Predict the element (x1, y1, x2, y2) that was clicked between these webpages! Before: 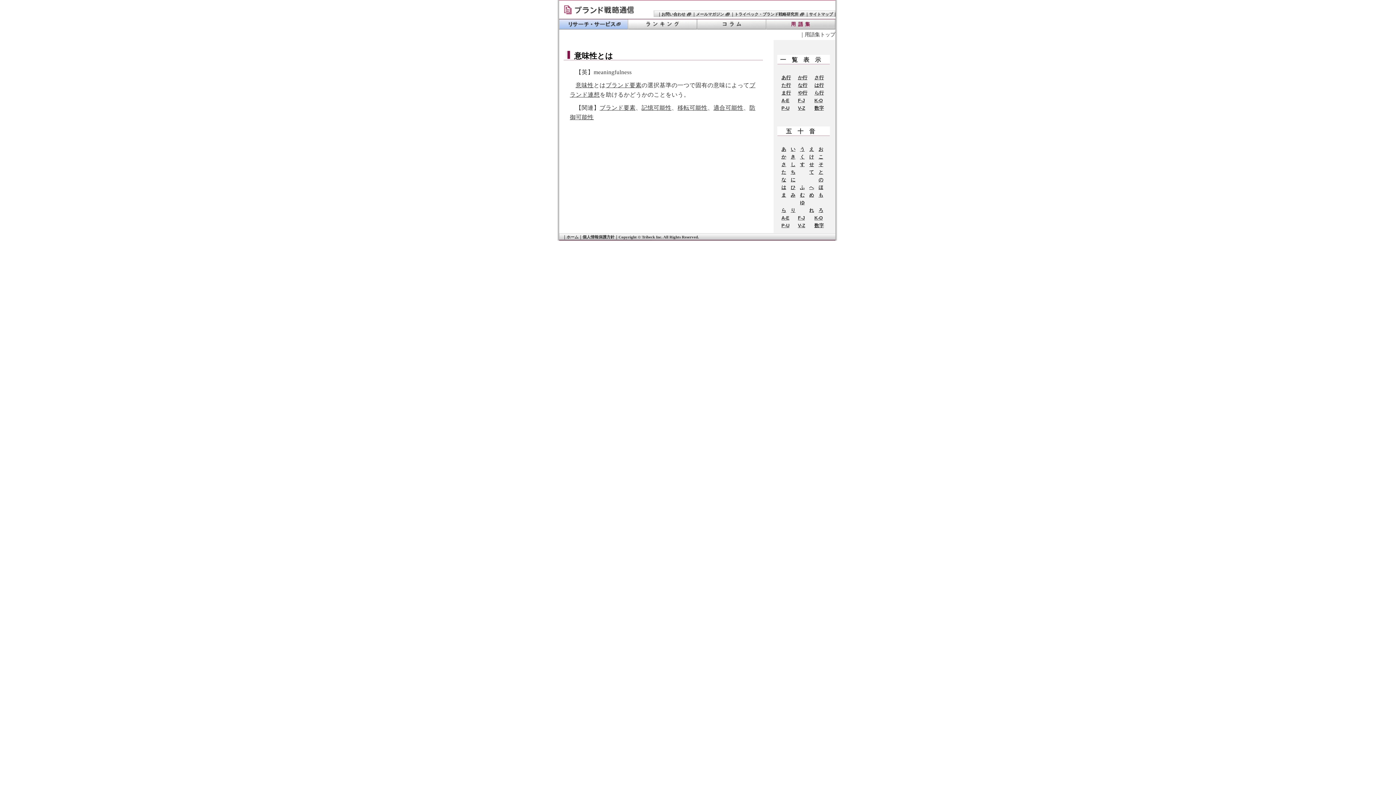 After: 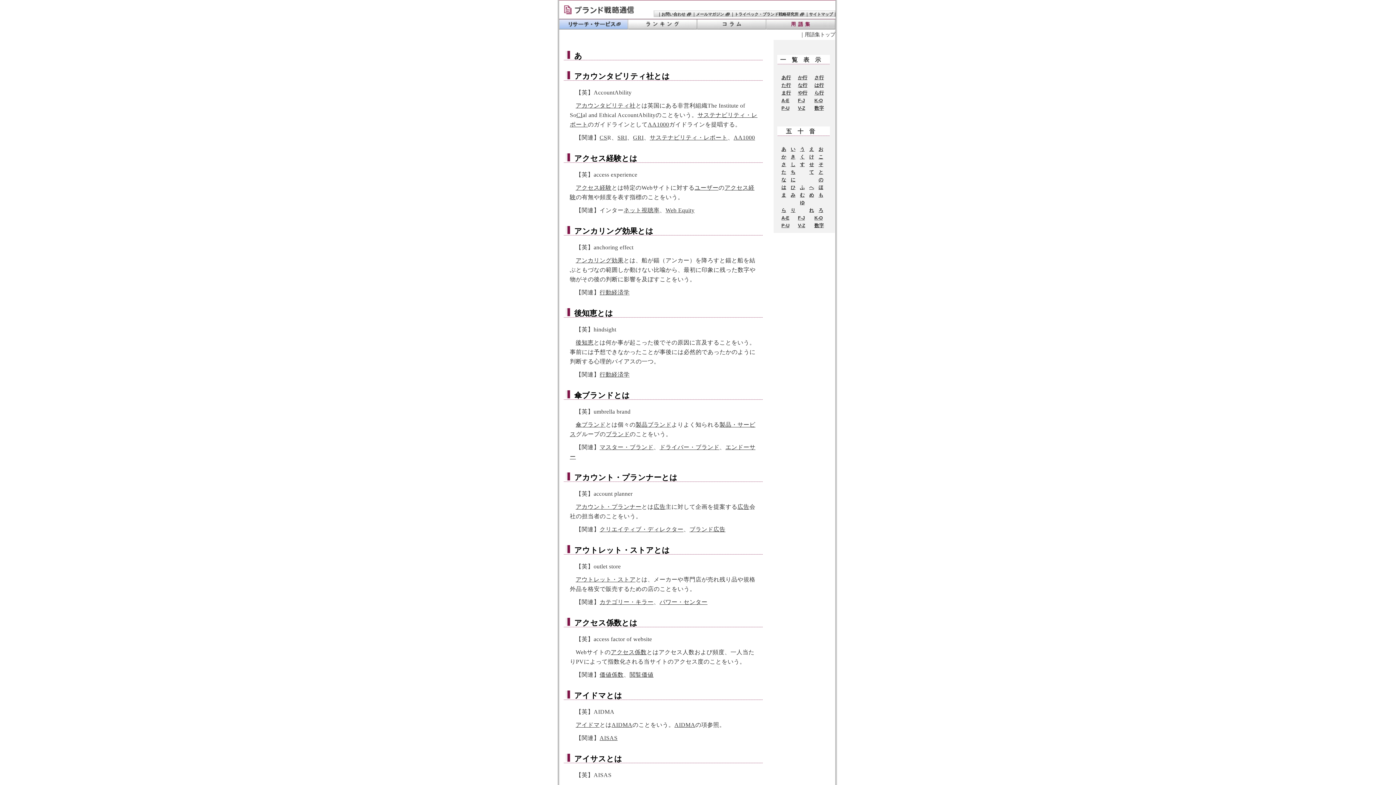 Action: label: あ bbox: (781, 146, 786, 152)